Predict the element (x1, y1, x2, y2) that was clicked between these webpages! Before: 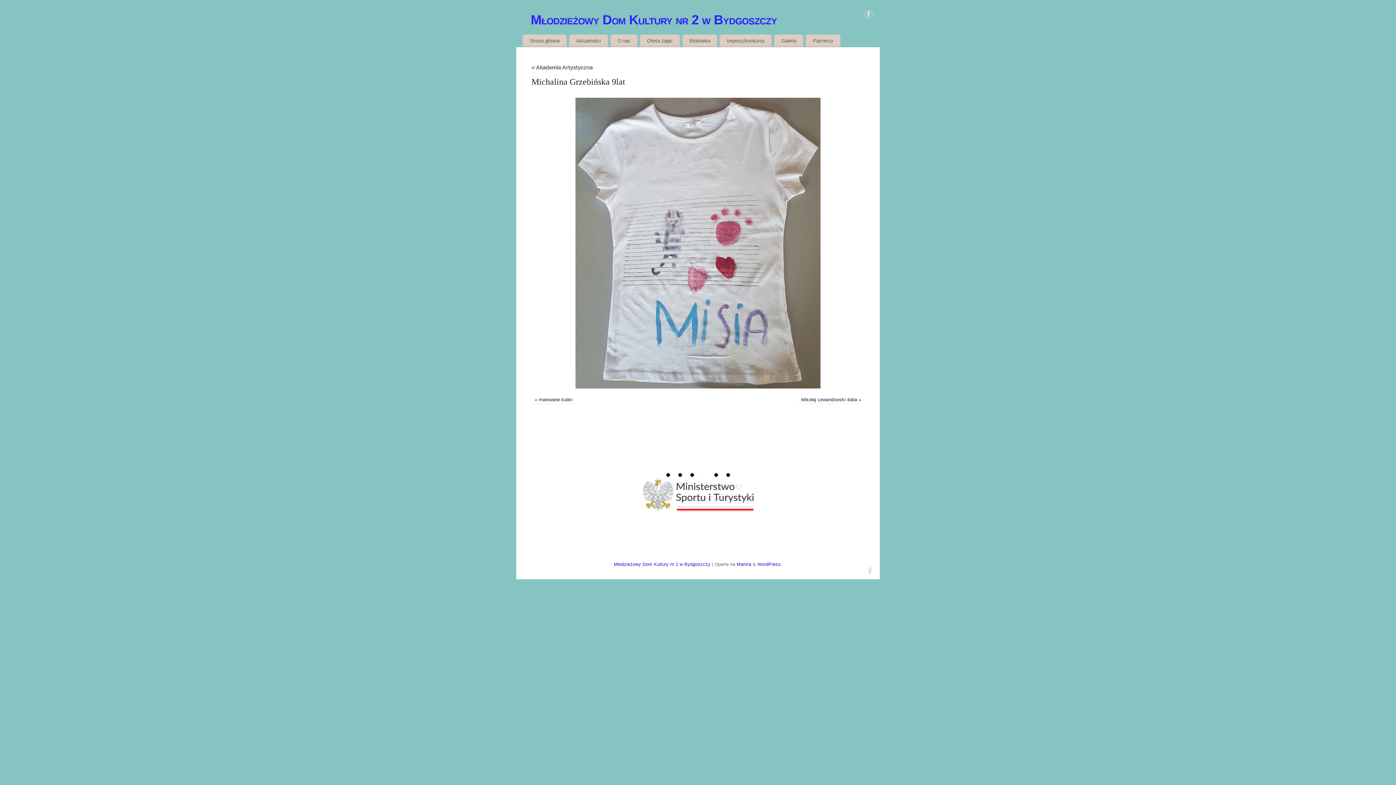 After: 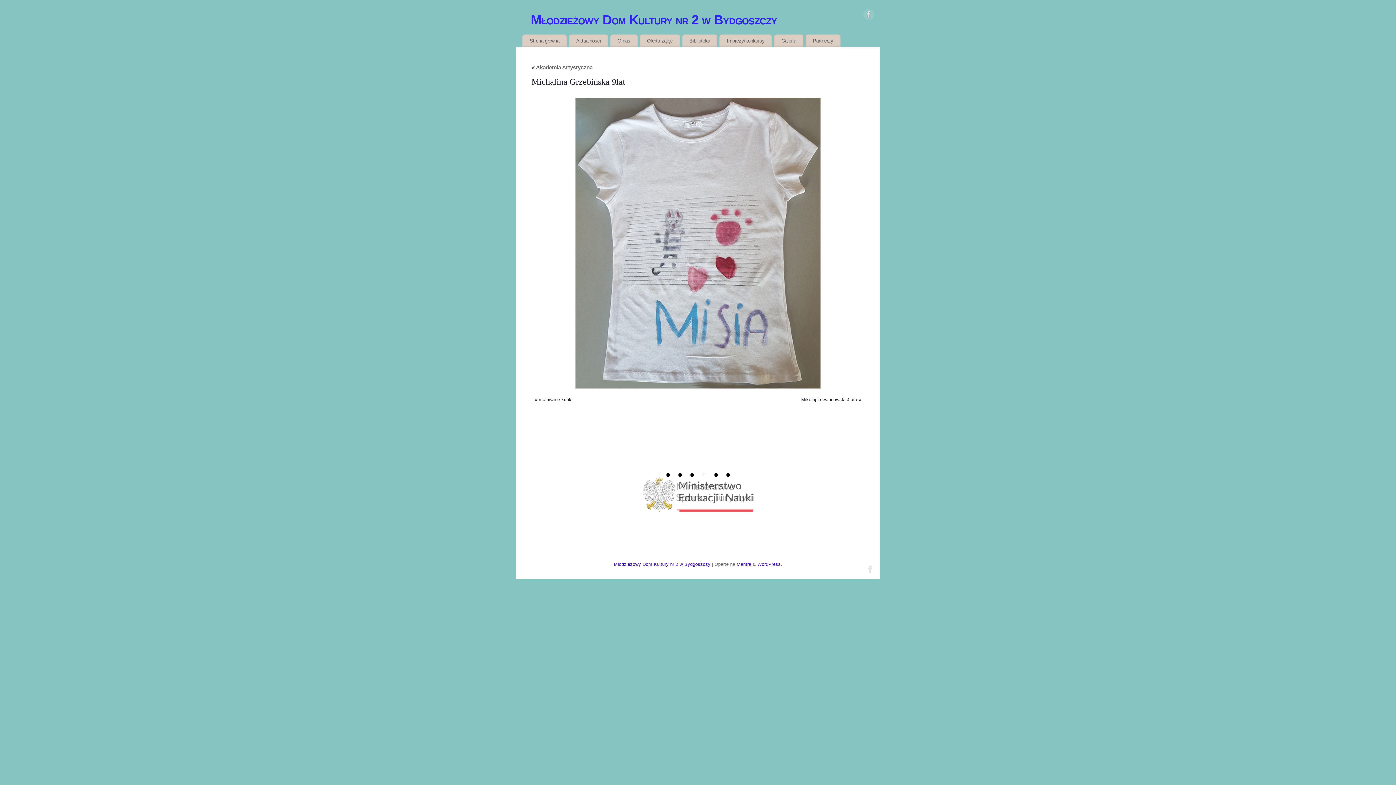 Action: bbox: (865, 565, 874, 574)